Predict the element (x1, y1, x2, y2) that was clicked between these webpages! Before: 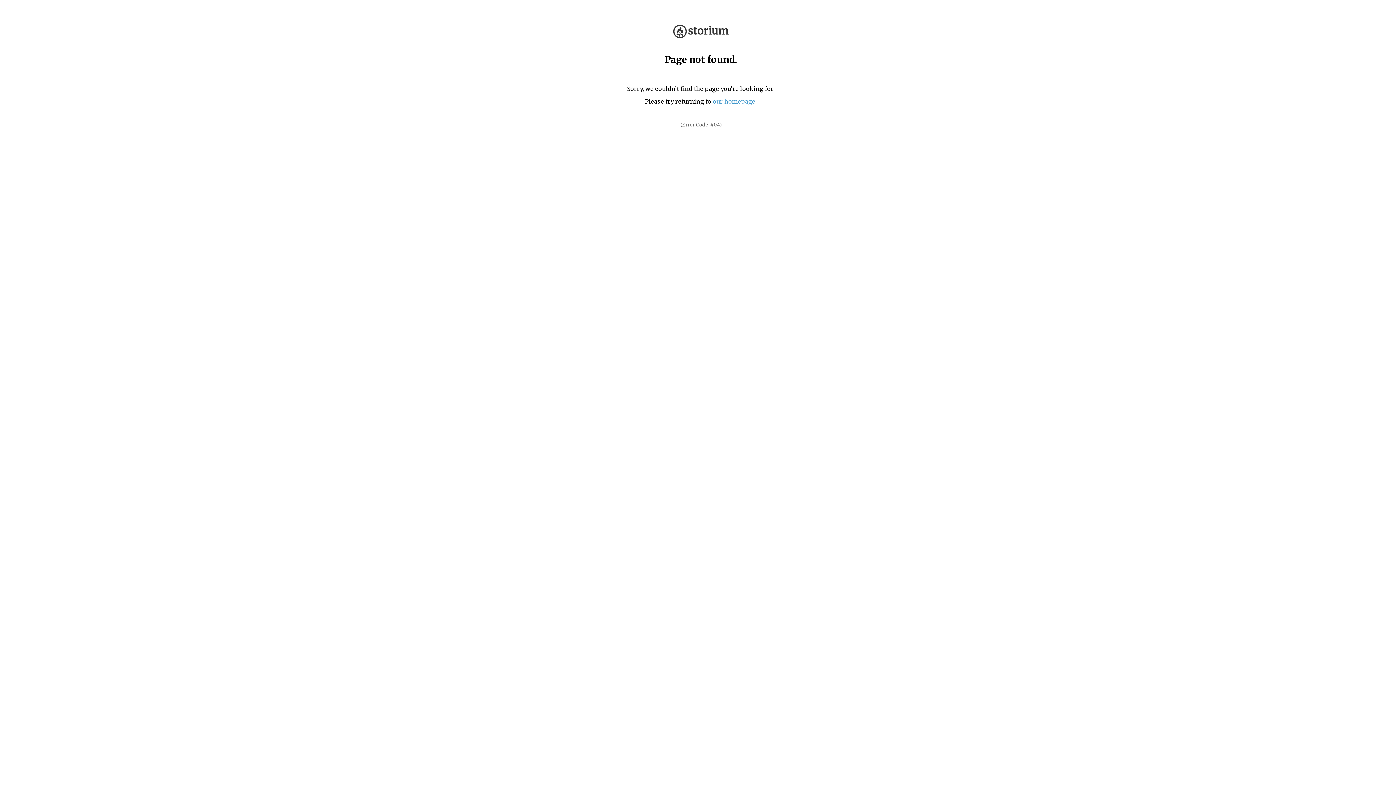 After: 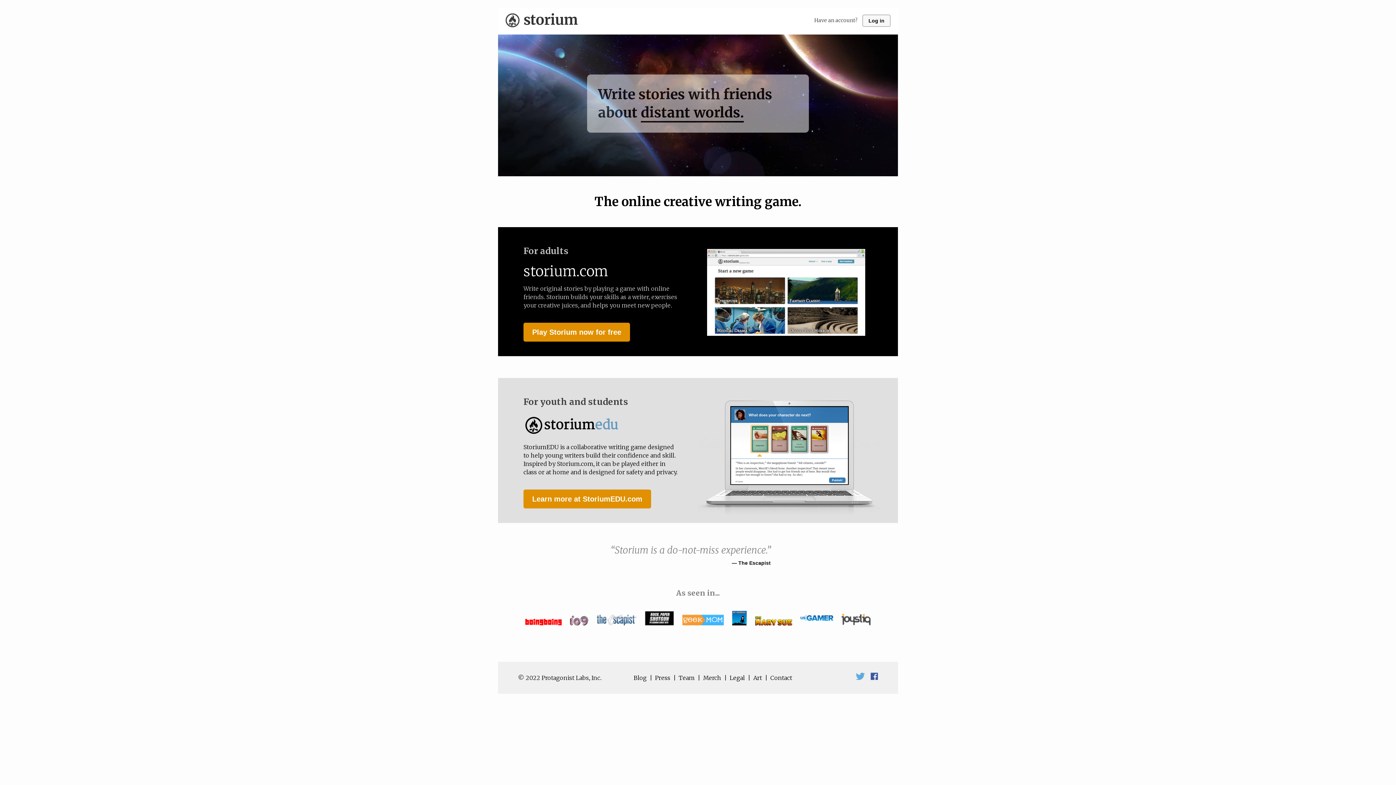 Action: label: our homepage bbox: (712, 97, 755, 105)